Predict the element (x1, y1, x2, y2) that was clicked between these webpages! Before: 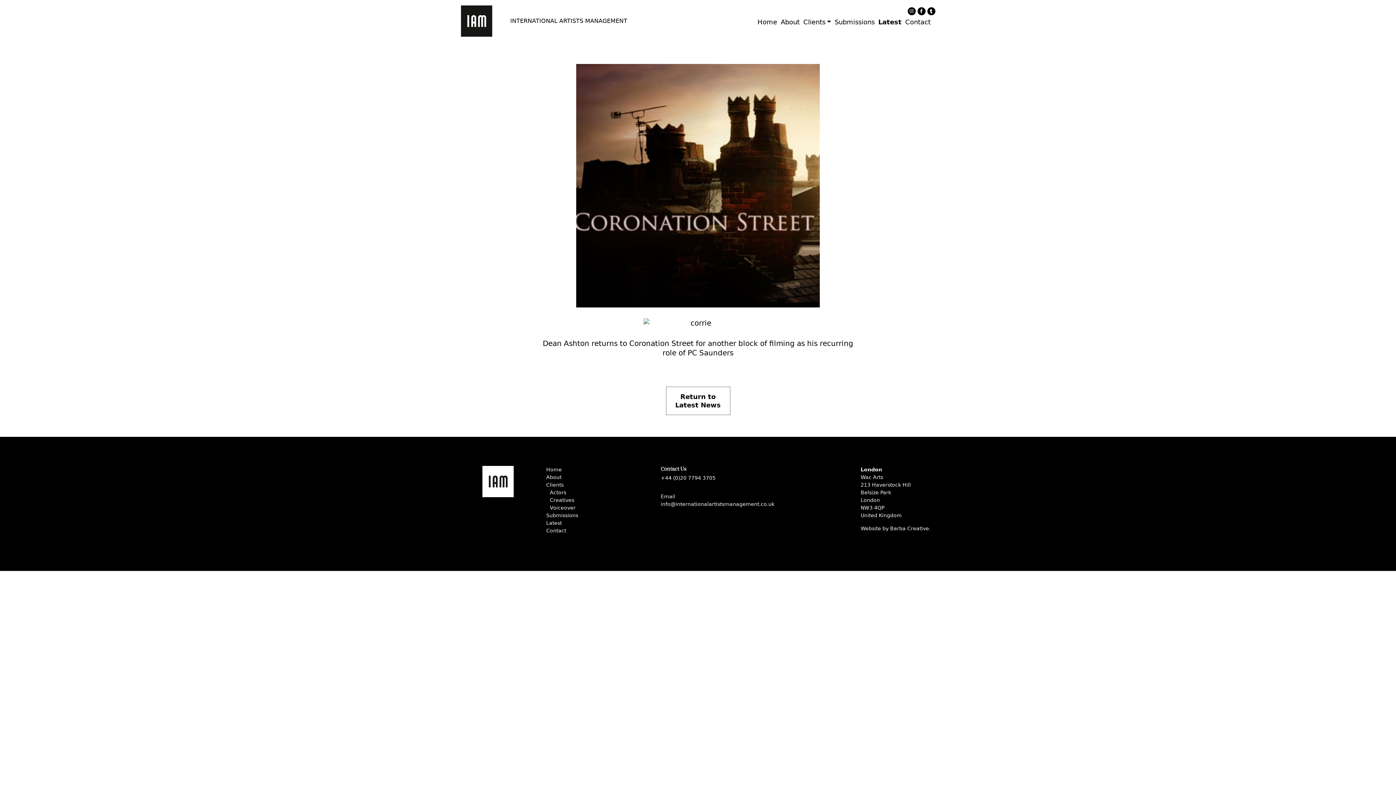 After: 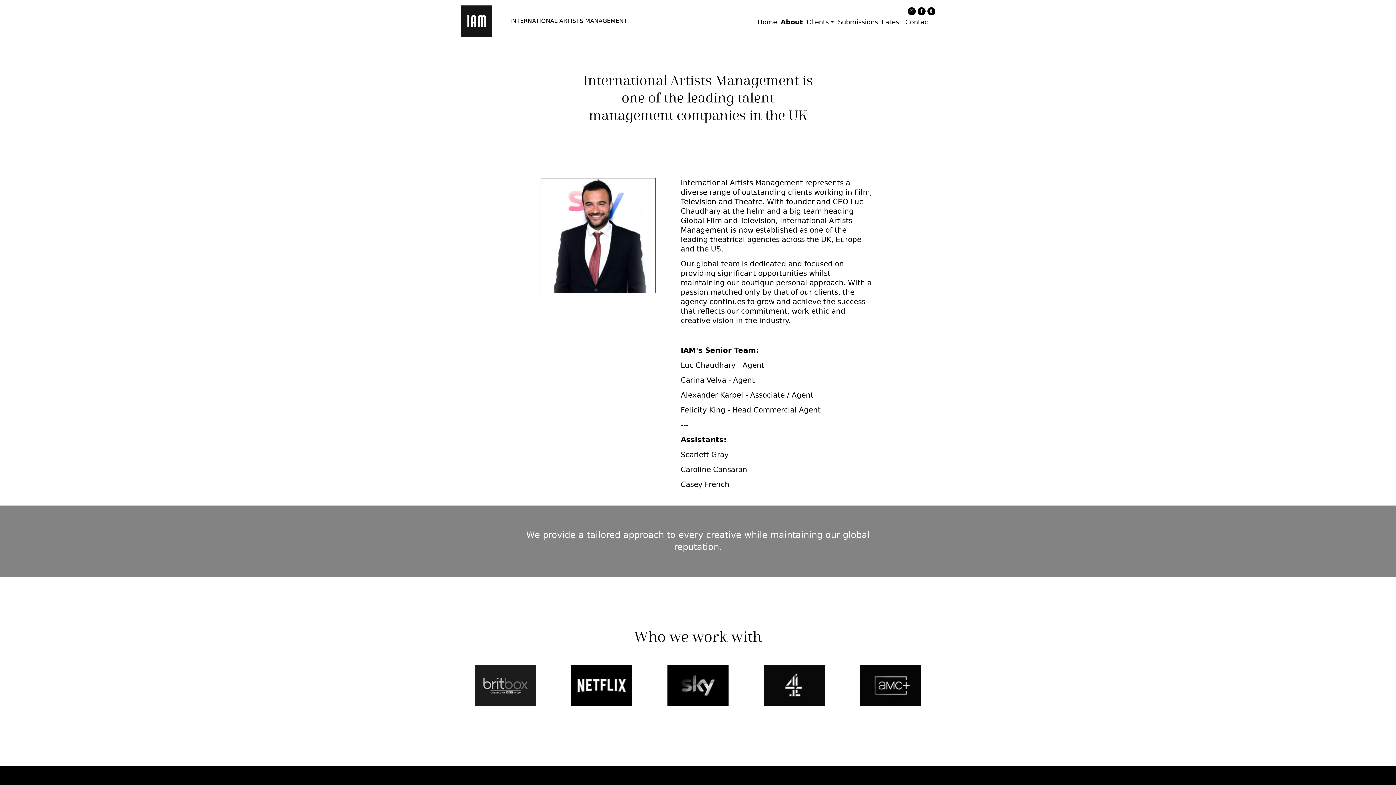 Action: label: About bbox: (546, 474, 561, 480)